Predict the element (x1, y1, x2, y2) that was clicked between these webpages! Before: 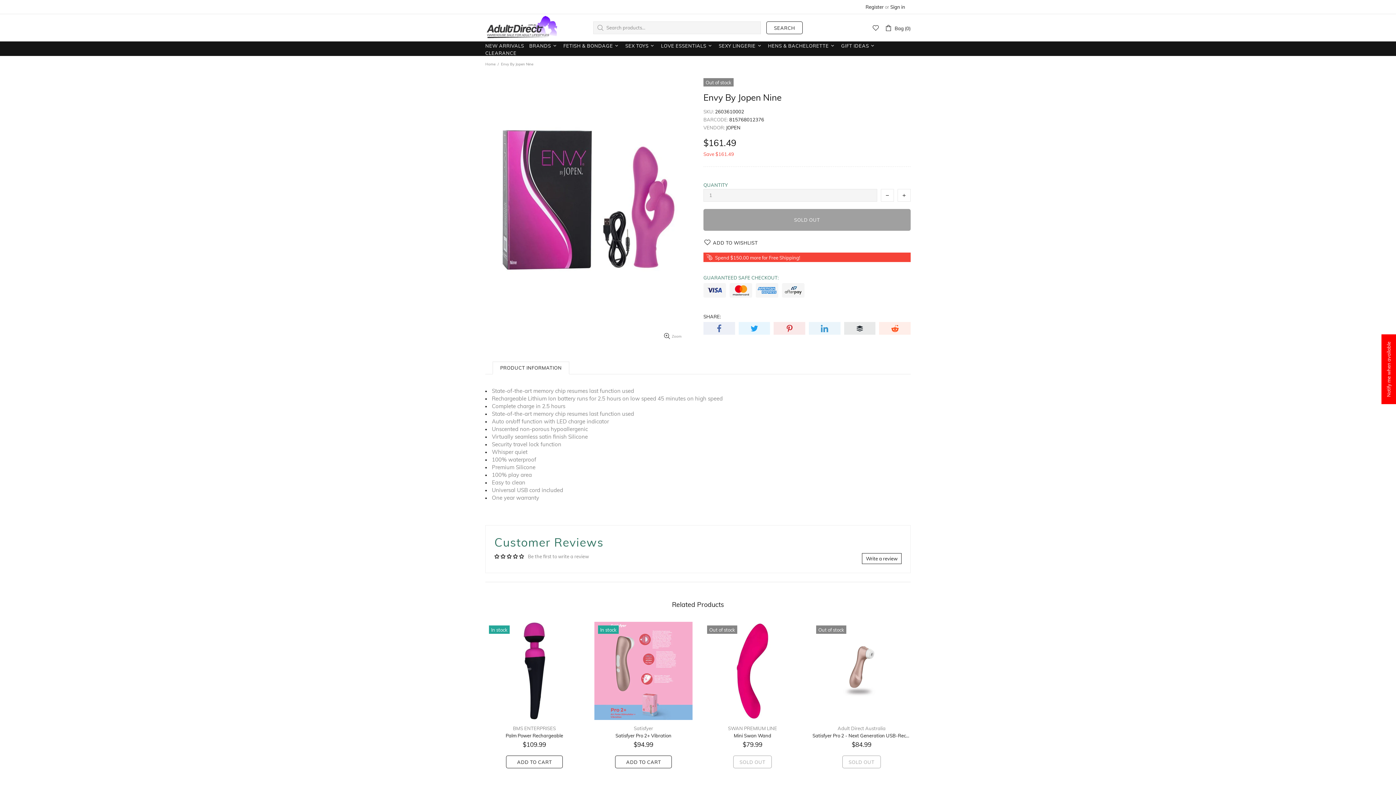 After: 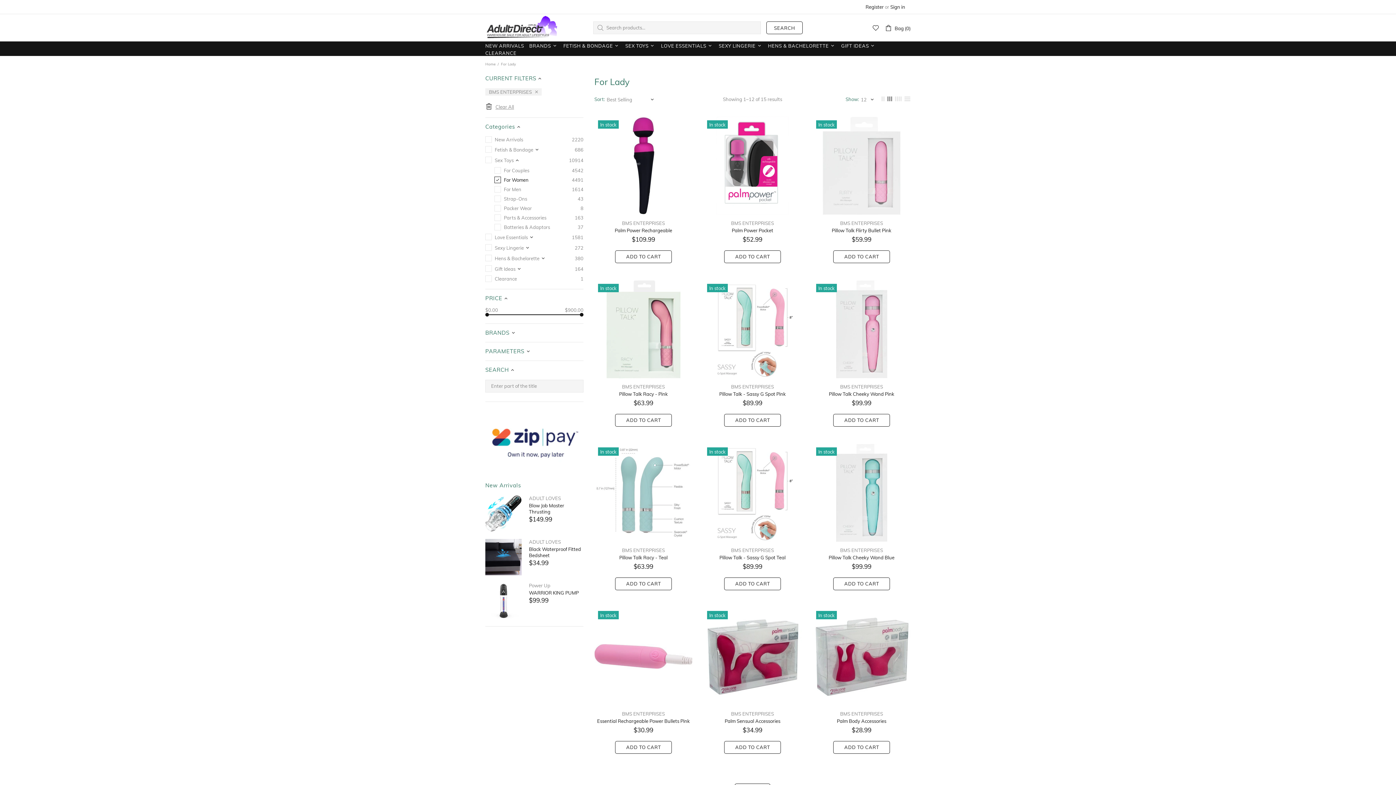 Action: label: BMS ENTERPRISES bbox: (513, 725, 556, 732)